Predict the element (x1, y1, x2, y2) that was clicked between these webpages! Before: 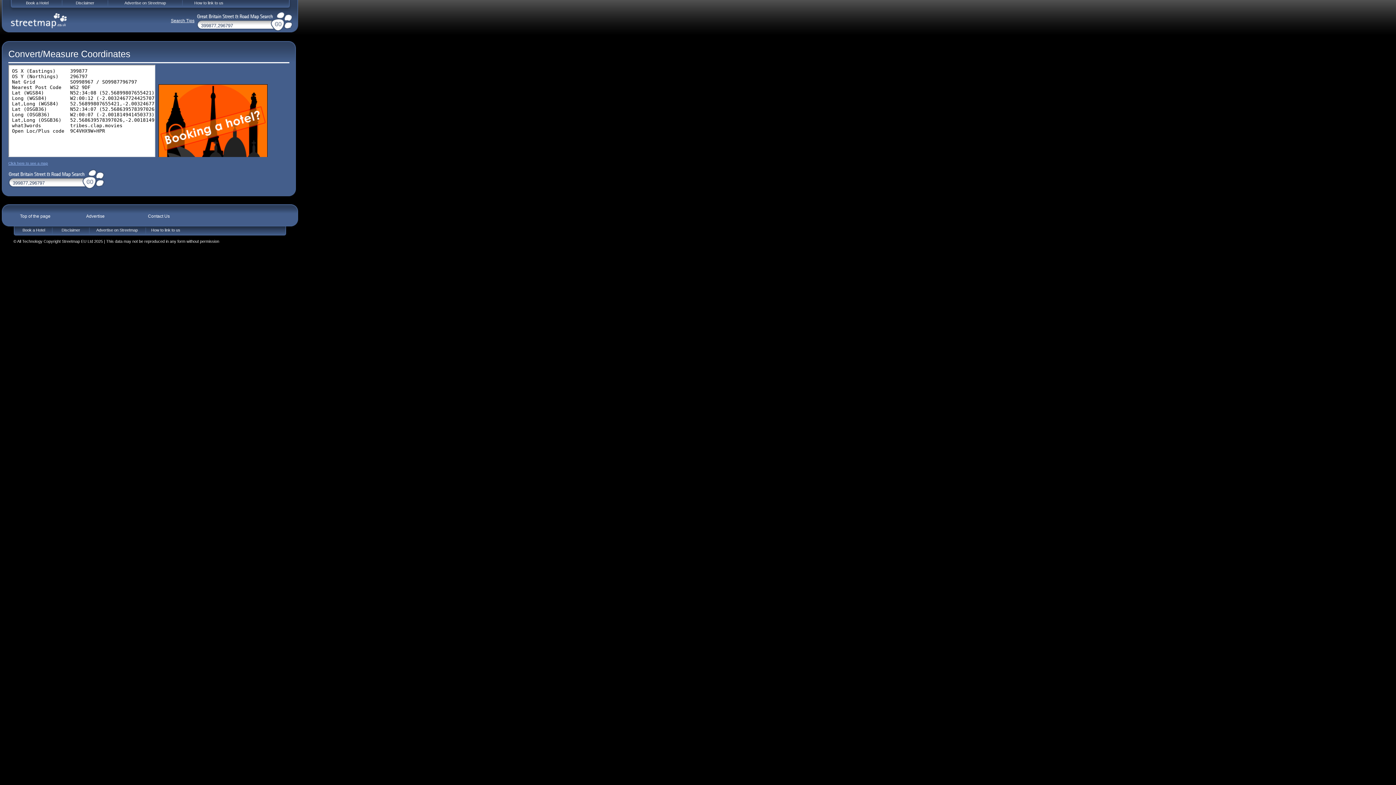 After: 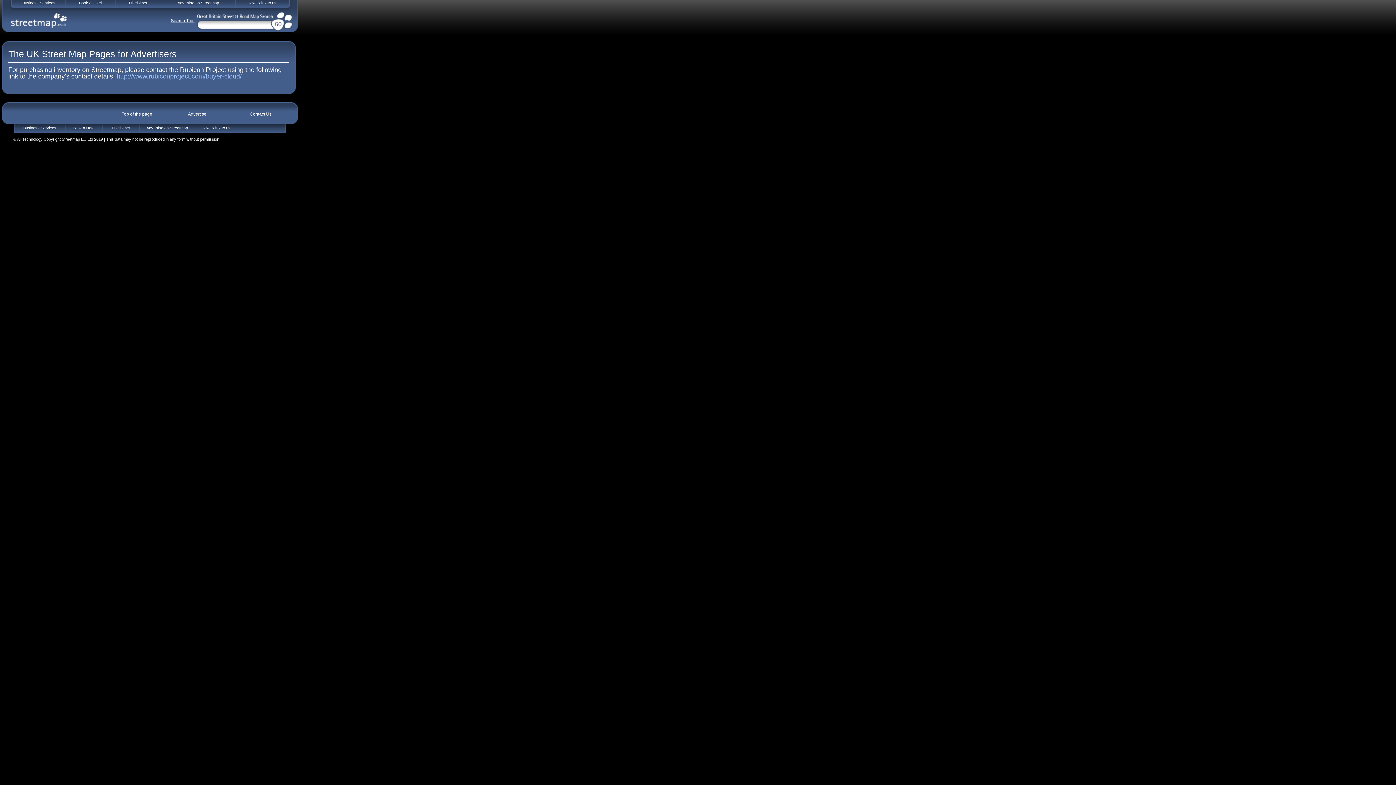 Action: bbox: (89, 226, 145, 235) label: Advertise on Streetmap